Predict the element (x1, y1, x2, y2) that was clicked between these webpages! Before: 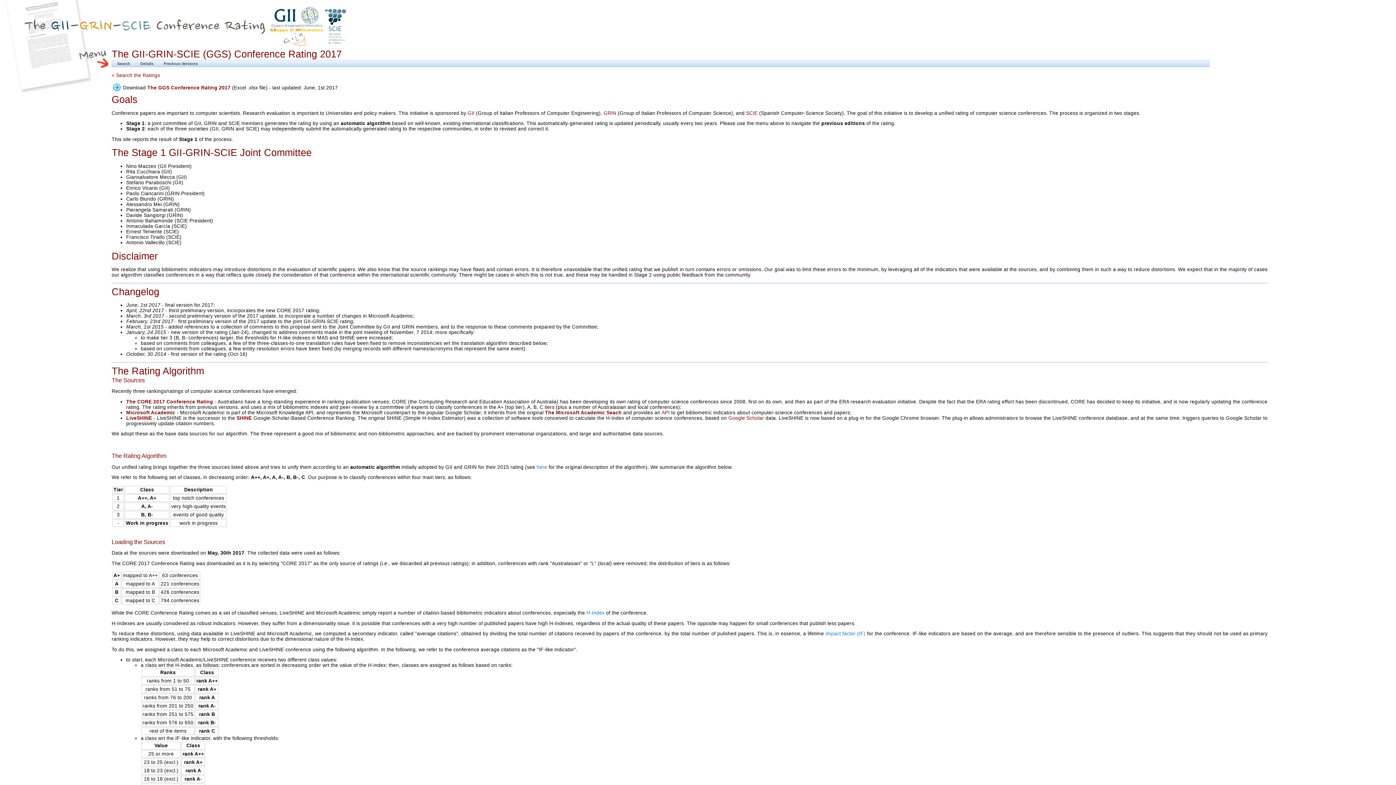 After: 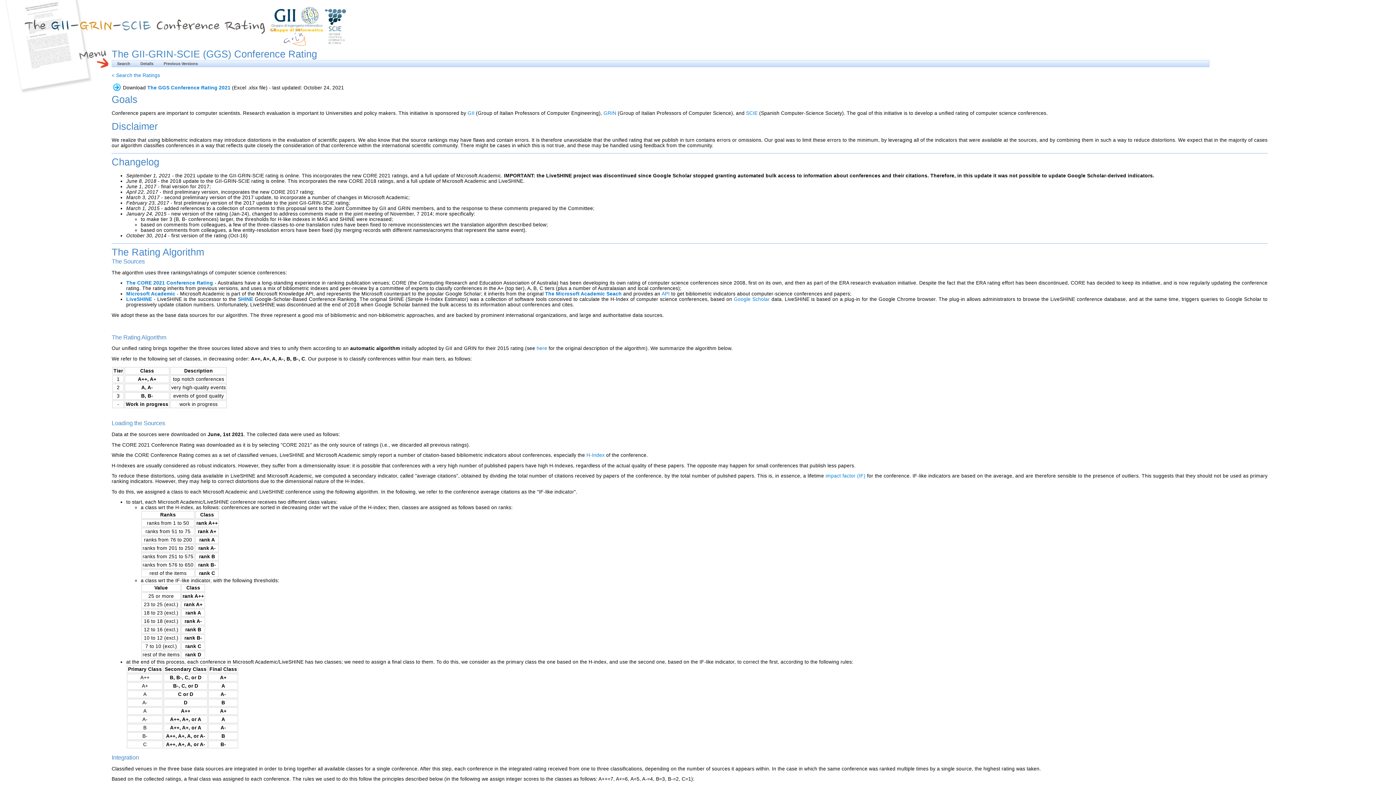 Action: label: here bbox: (536, 464, 547, 470)